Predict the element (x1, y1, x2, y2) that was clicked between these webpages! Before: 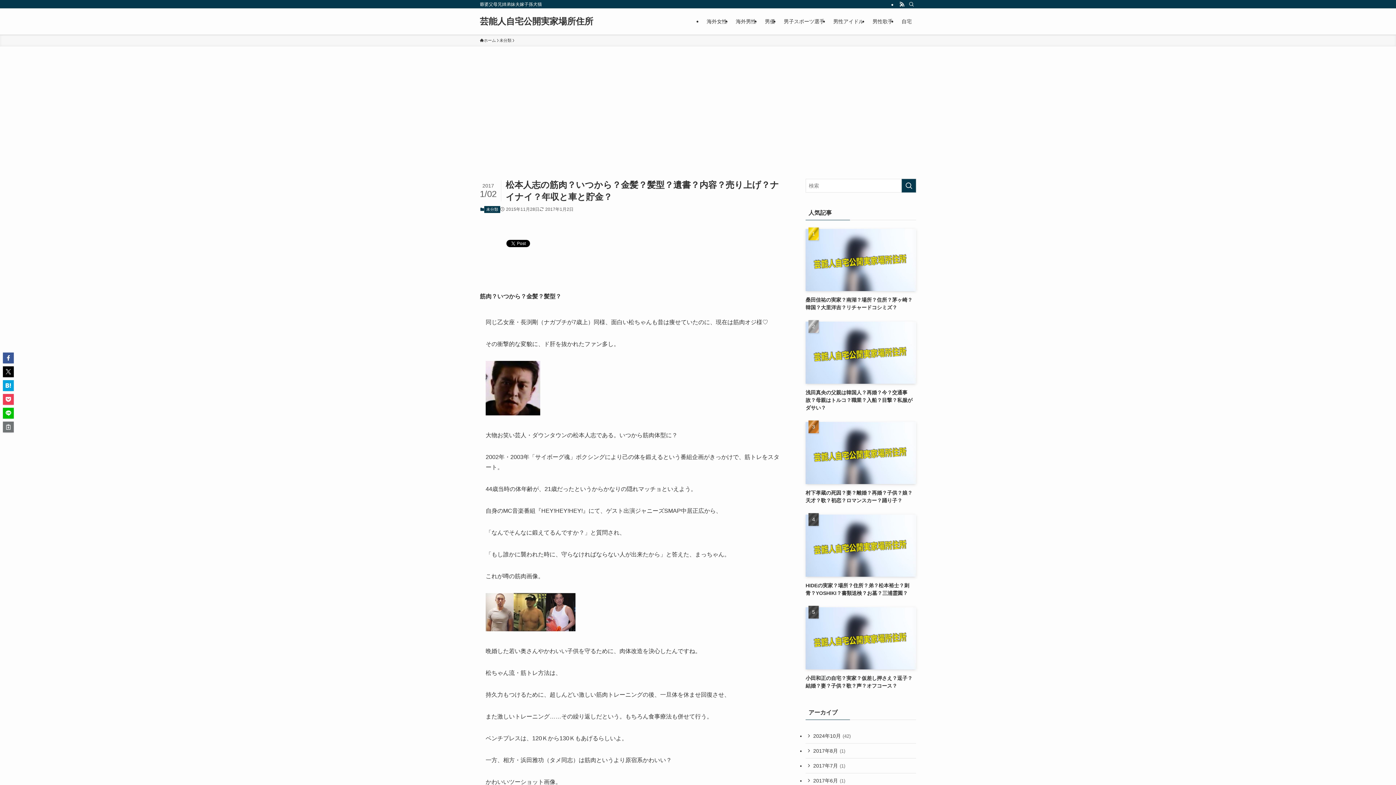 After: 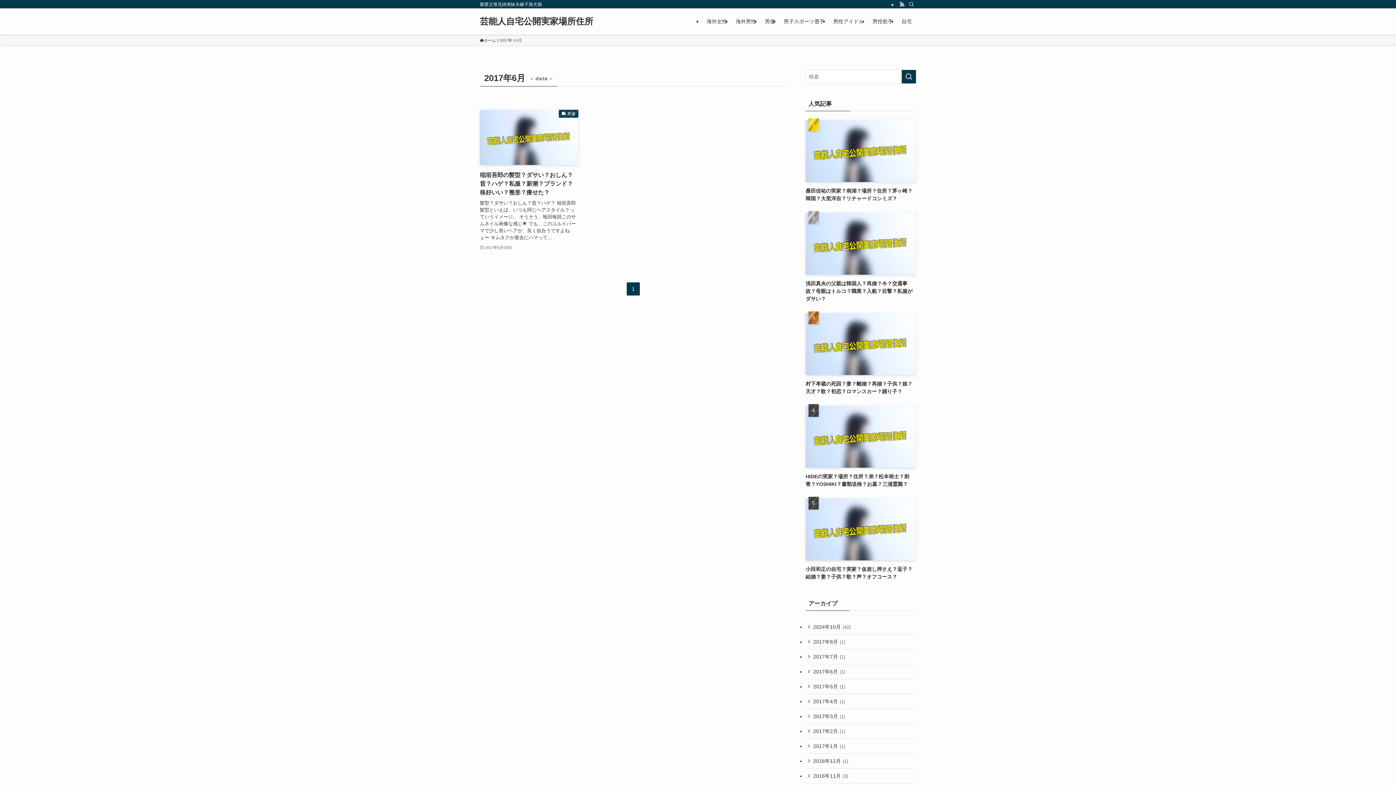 Action: label: 2017年6月 (1) bbox: (805, 773, 916, 788)